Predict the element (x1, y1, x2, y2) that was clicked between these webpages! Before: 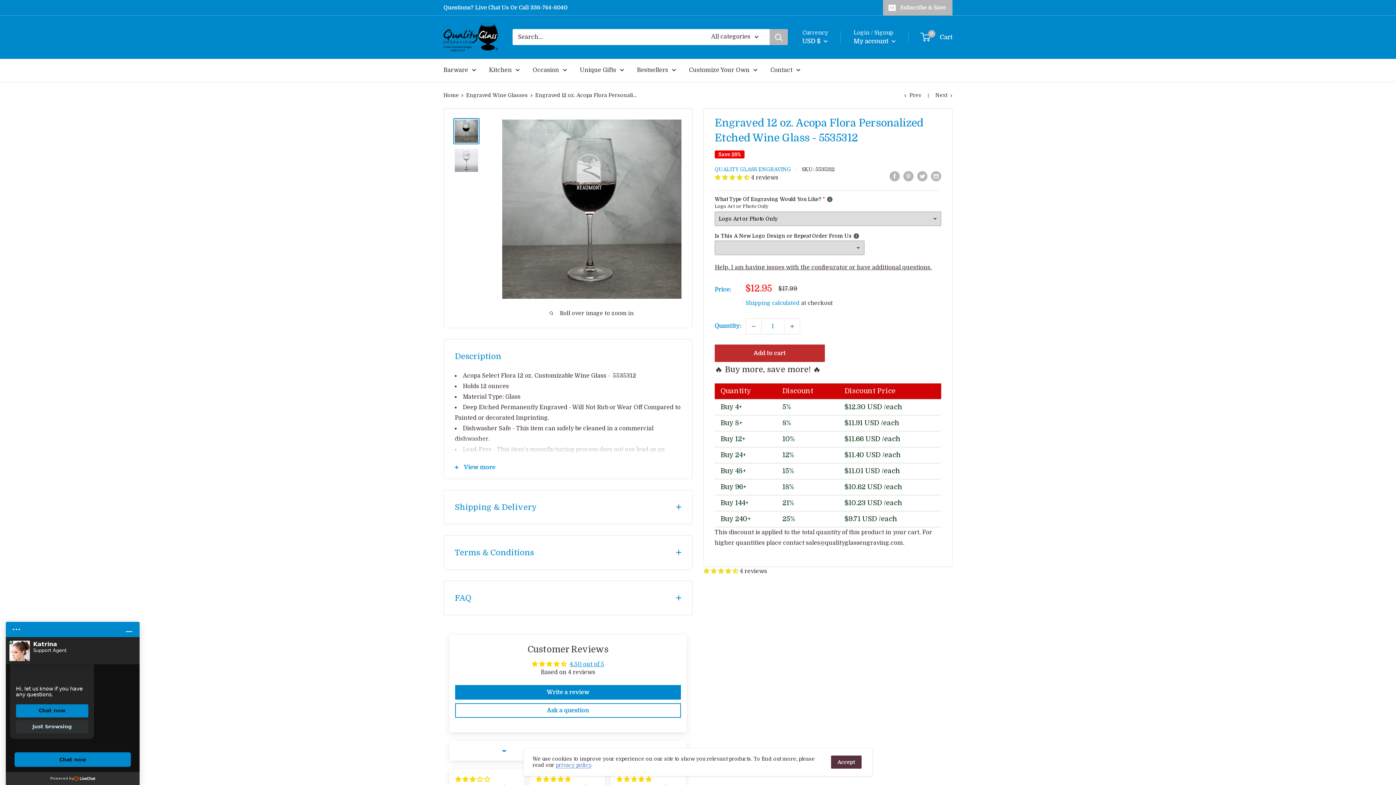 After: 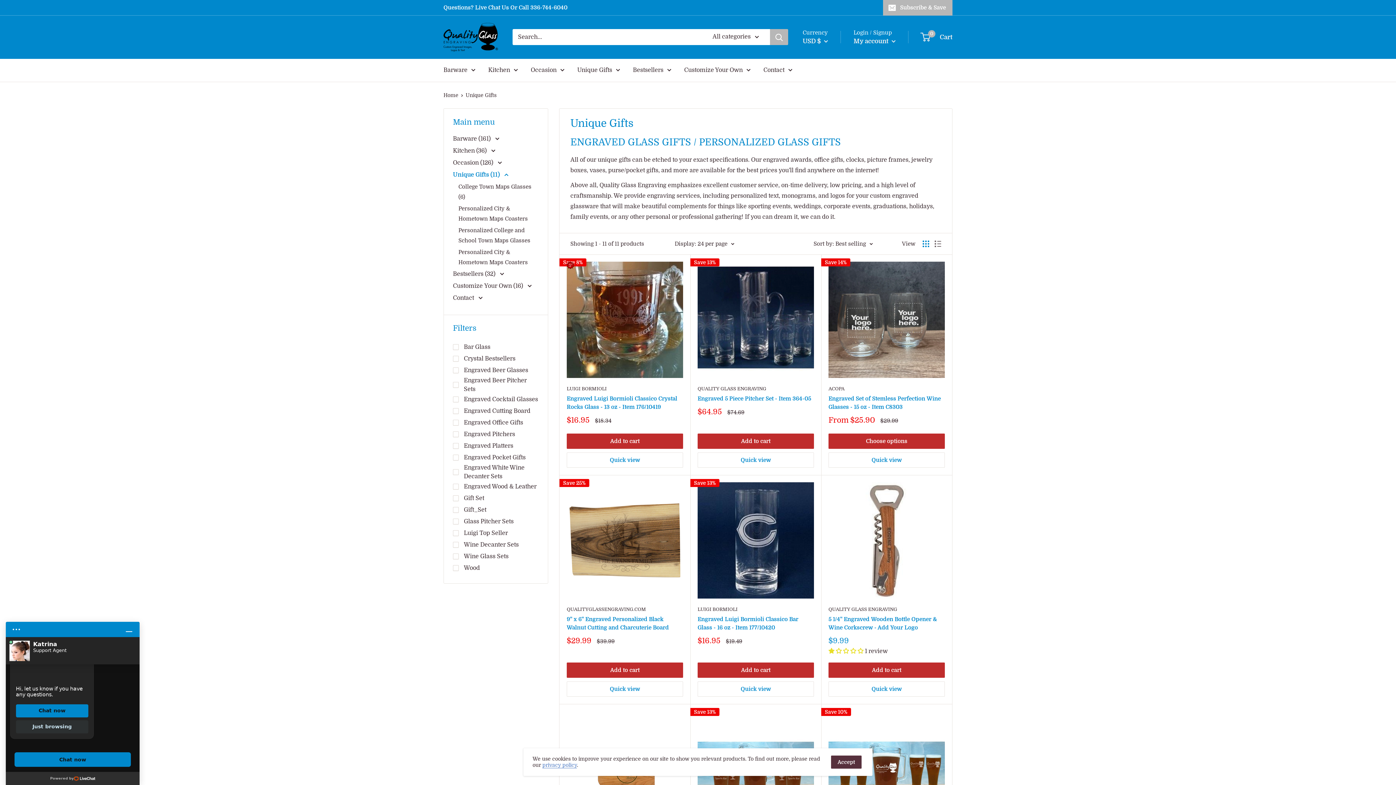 Action: bbox: (580, 65, 624, 75) label: Unique Gifts